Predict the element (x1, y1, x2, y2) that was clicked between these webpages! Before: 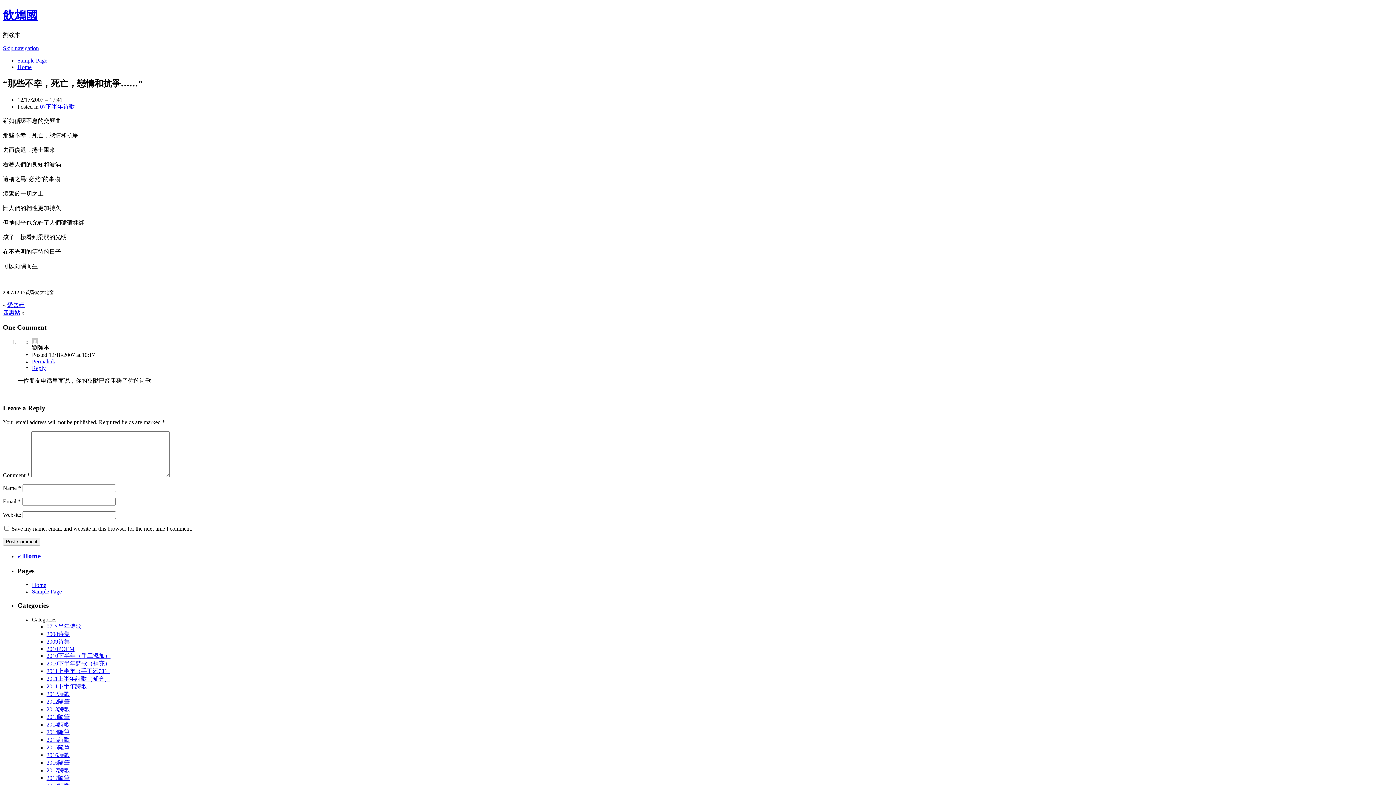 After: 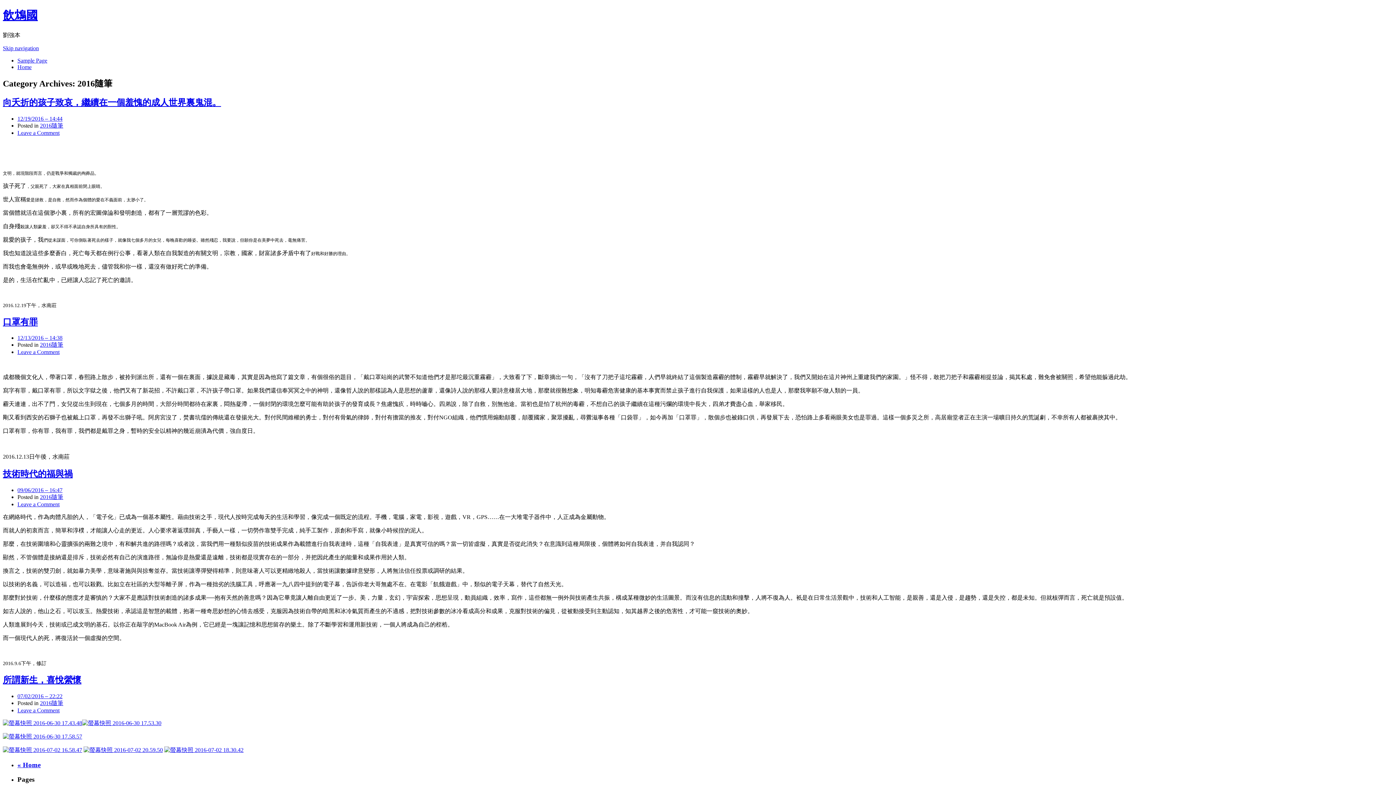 Action: label: 2016隨筆 bbox: (46, 760, 69, 766)